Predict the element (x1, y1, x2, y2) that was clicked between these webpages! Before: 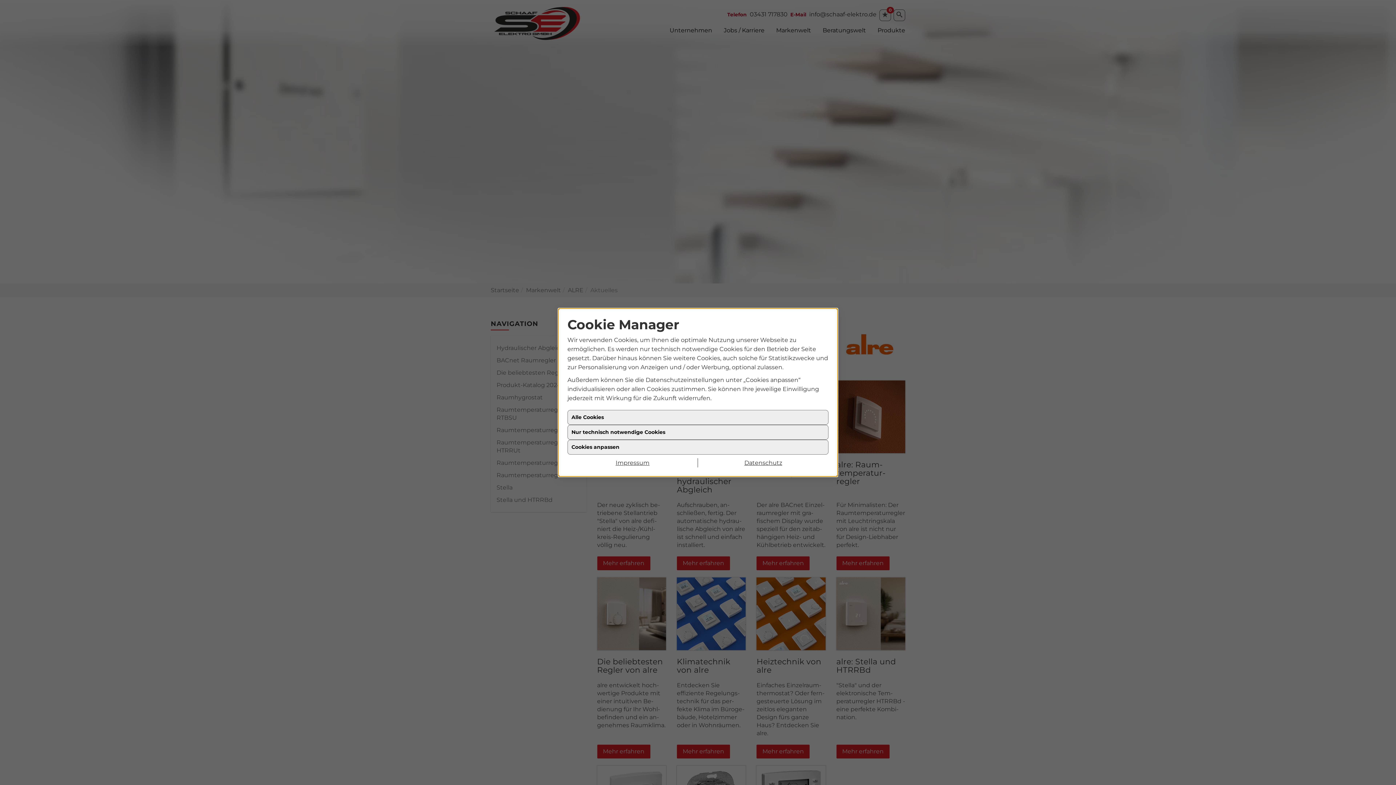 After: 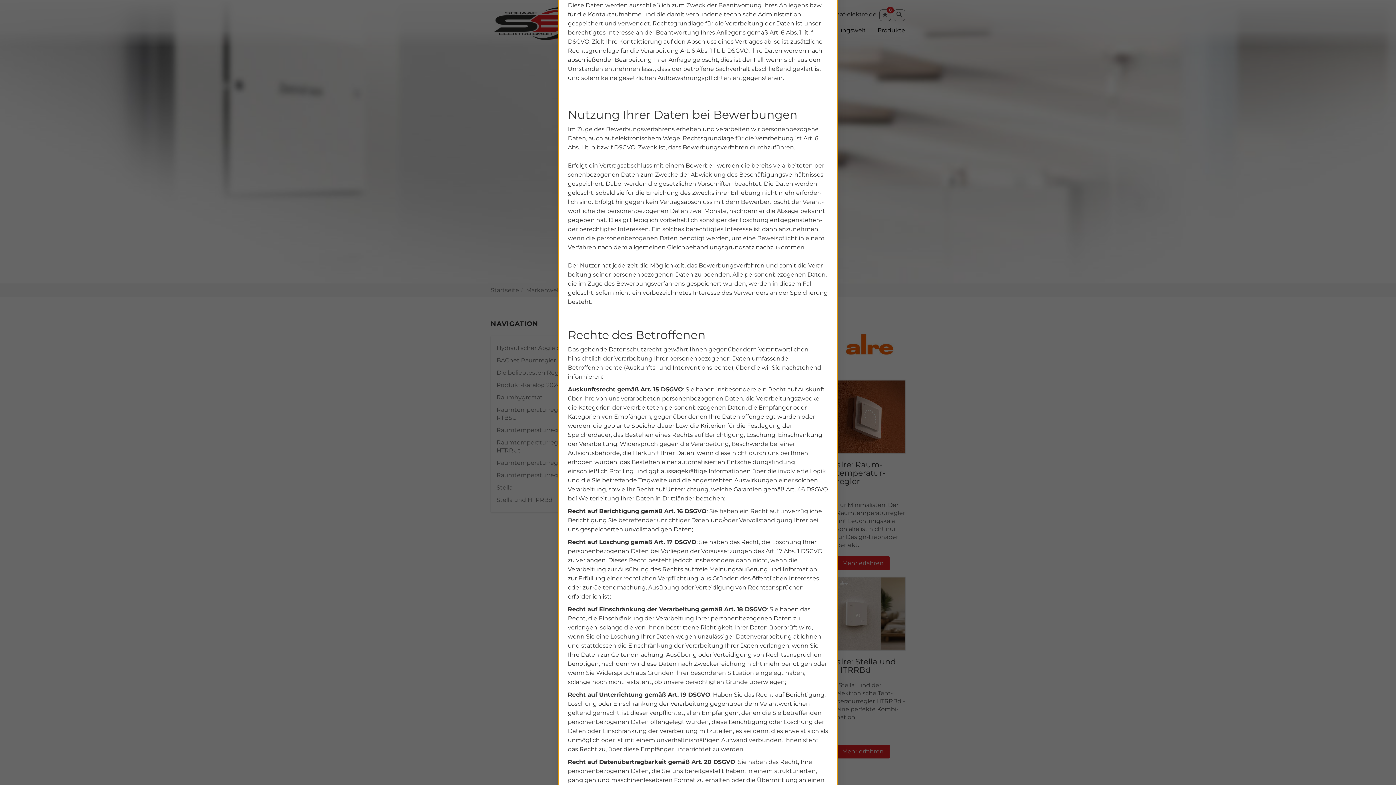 Action: label: Datenschutz bbox: (698, 458, 828, 467)